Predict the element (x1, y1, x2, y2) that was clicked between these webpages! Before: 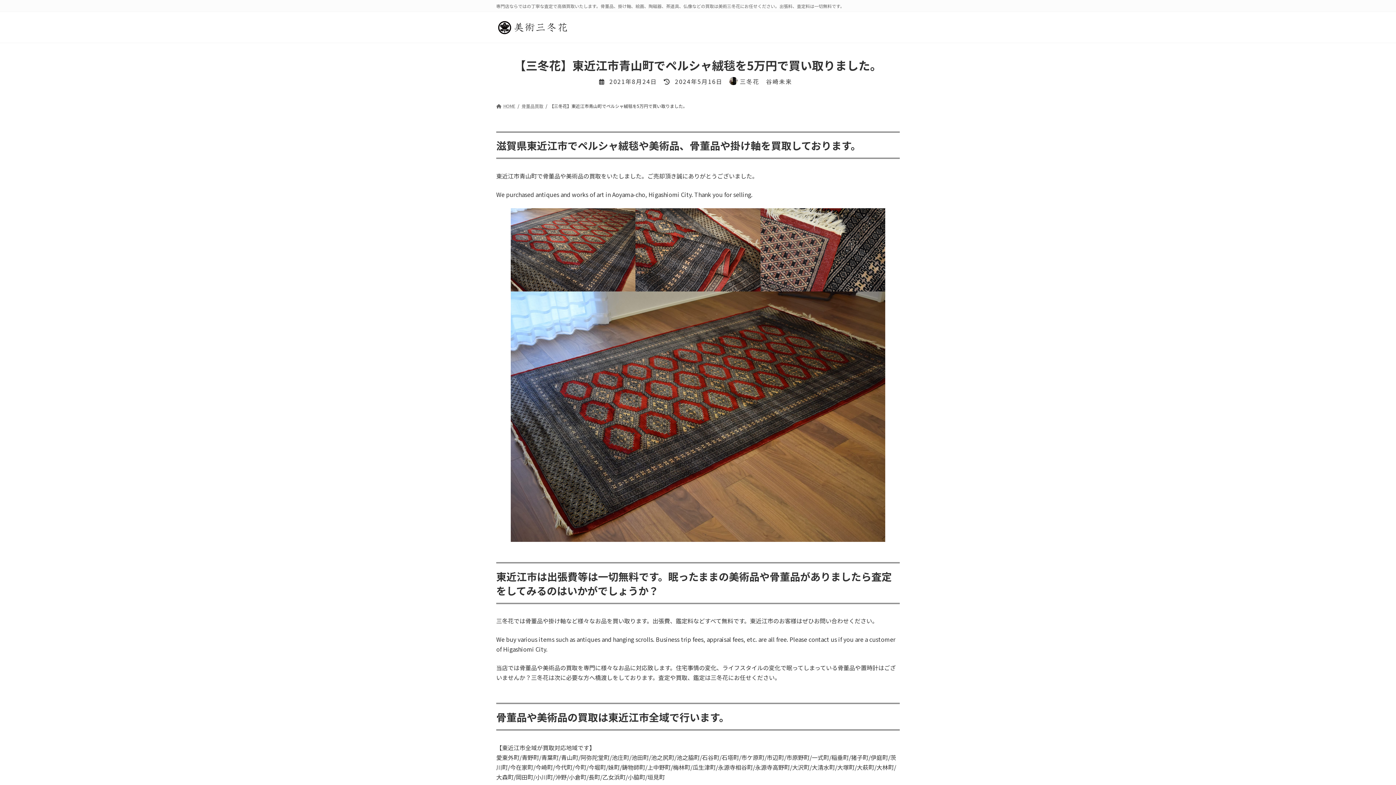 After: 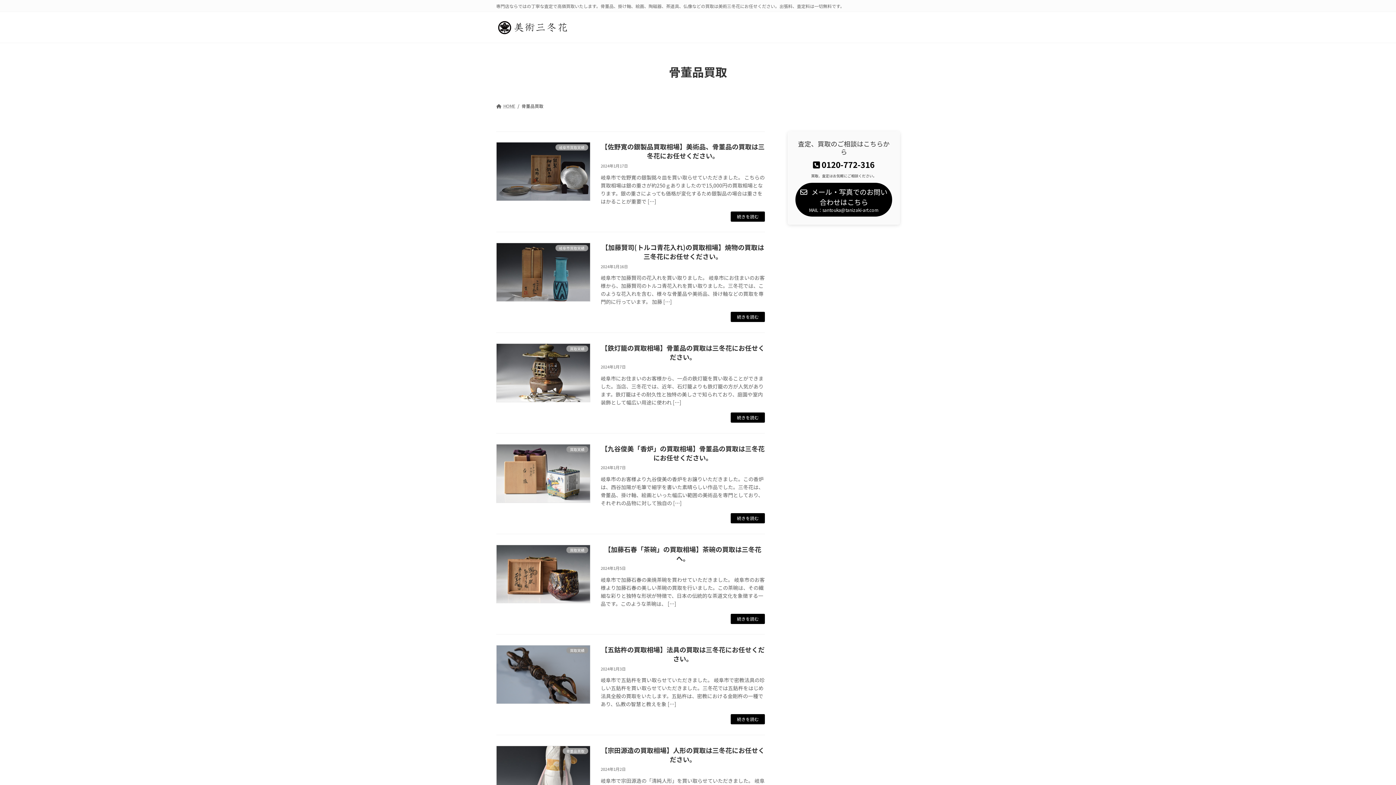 Action: label: 骨董品買取 bbox: (521, 102, 543, 108)